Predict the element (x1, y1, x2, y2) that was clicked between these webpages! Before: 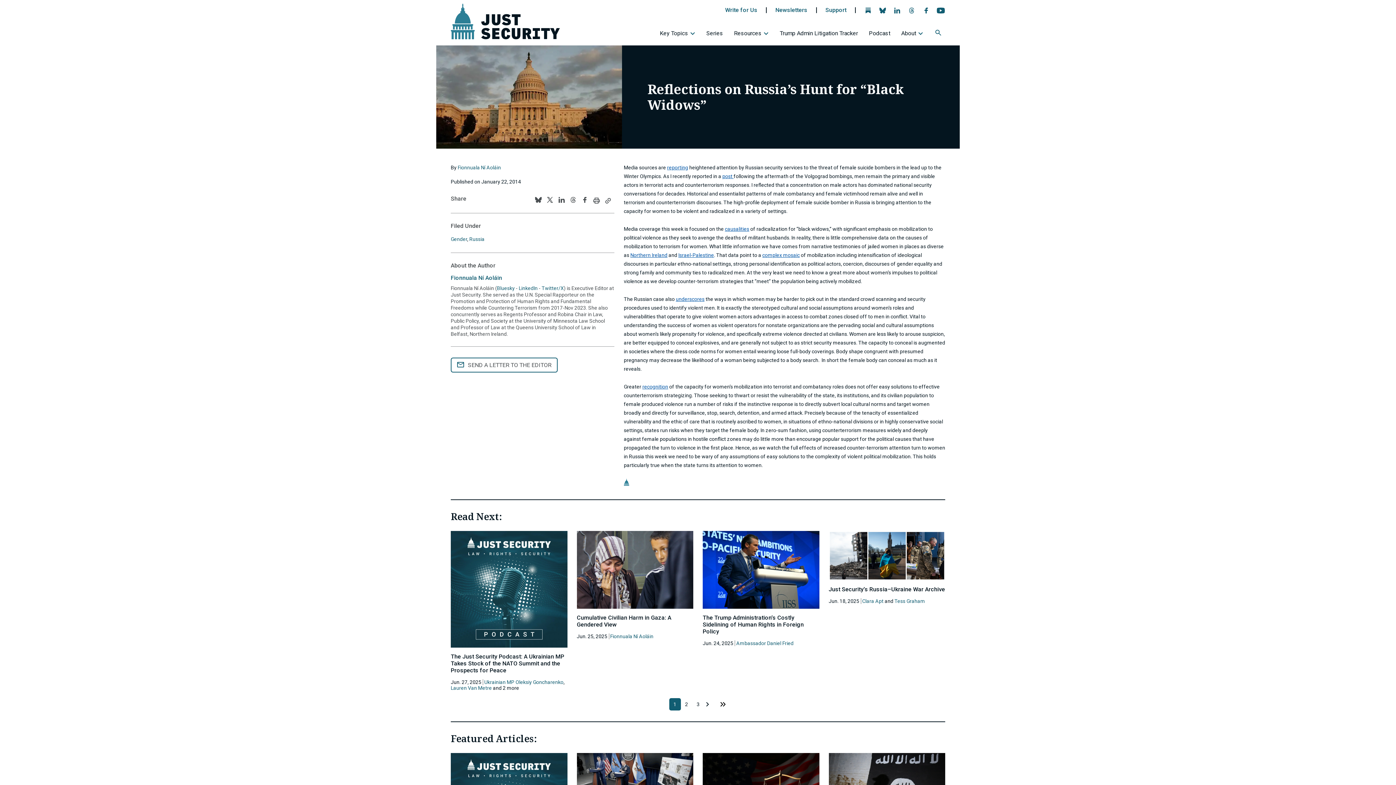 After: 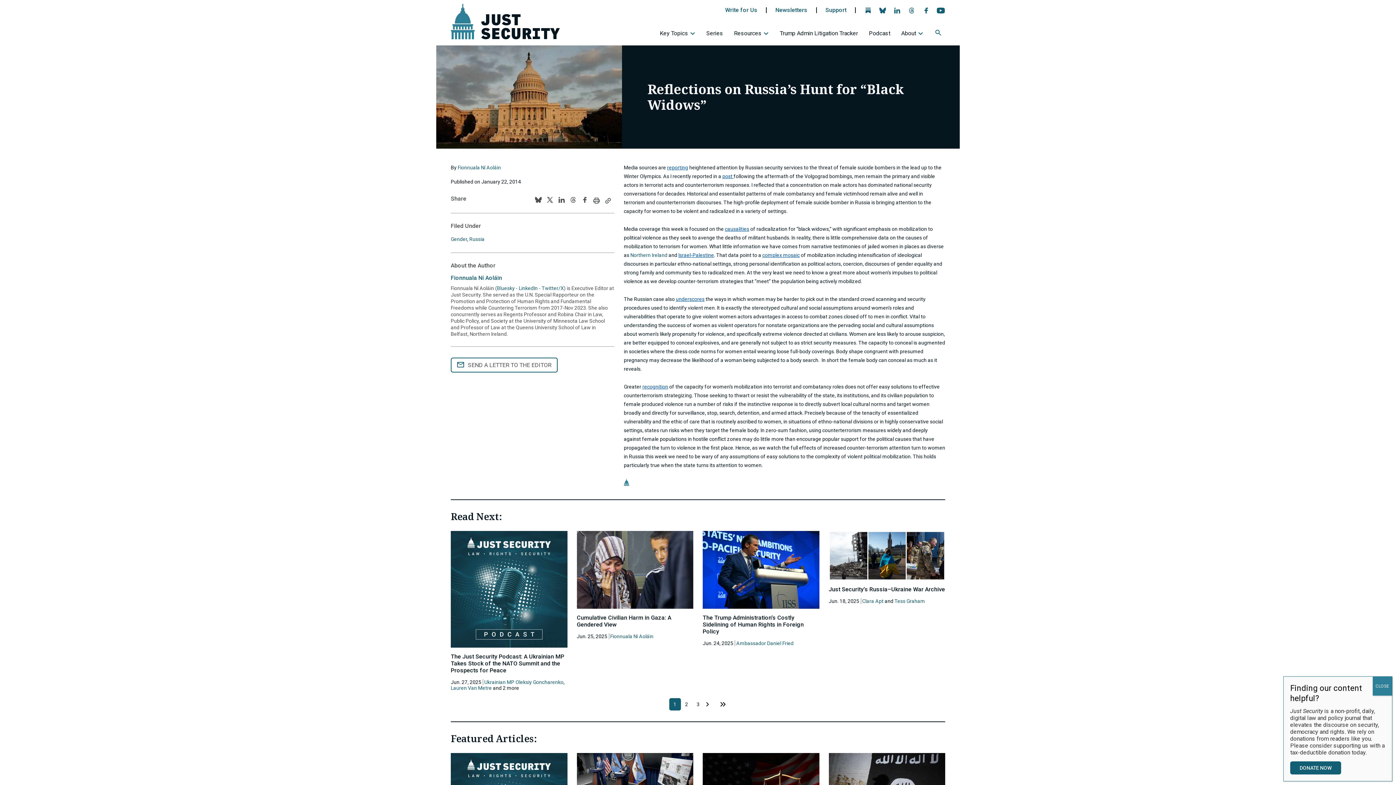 Action: label: Northern Ireland- opens in new tab bbox: (630, 252, 667, 258)